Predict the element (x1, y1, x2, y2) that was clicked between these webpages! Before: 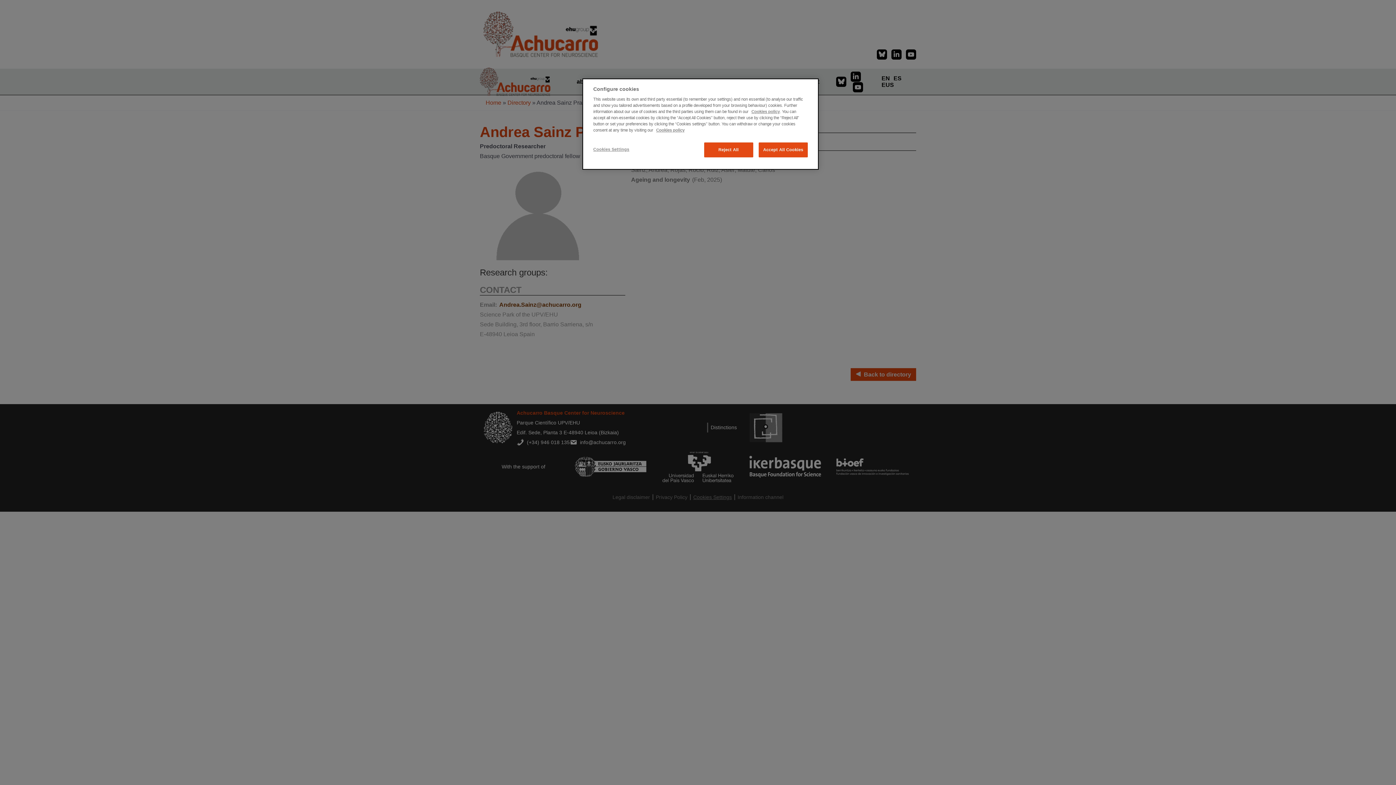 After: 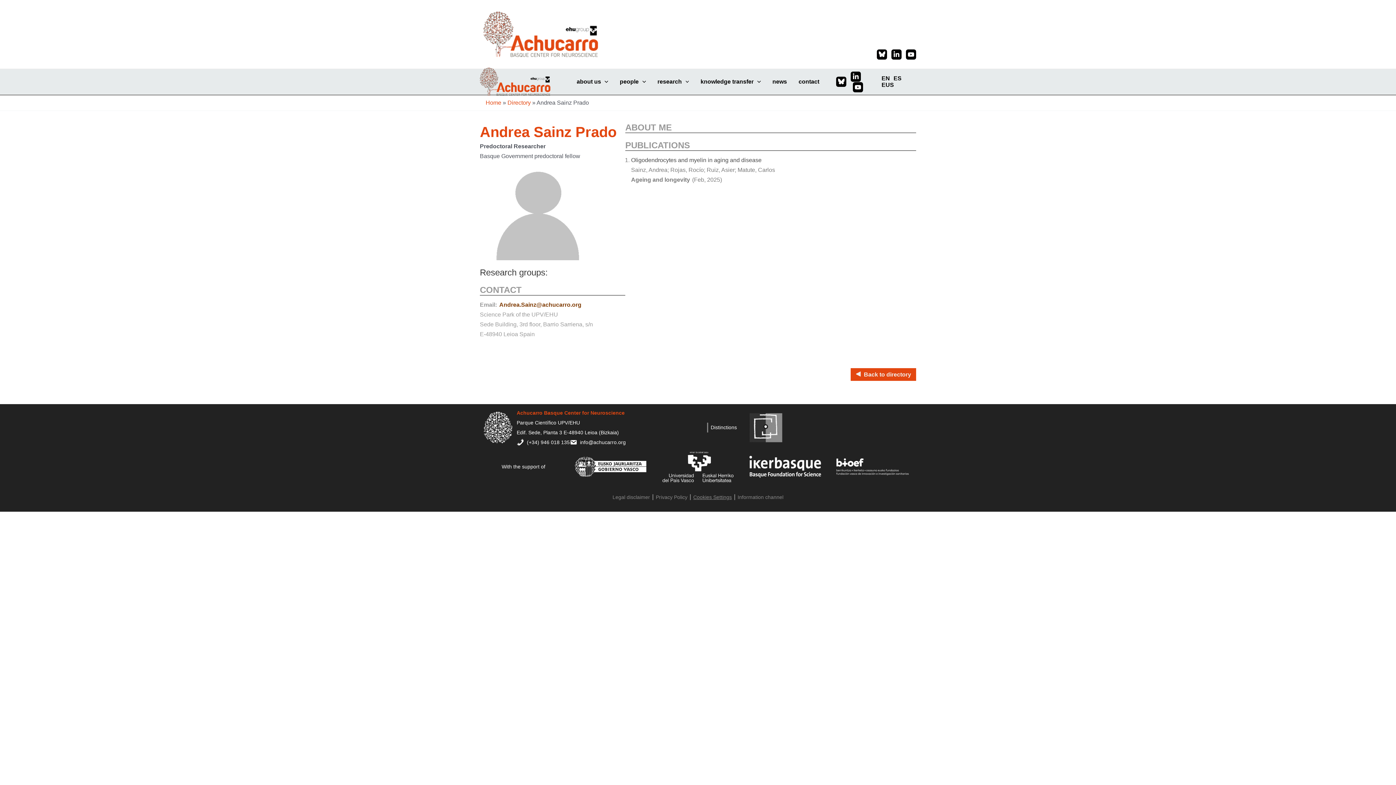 Action: label: Accept All Cookies bbox: (758, 142, 808, 157)